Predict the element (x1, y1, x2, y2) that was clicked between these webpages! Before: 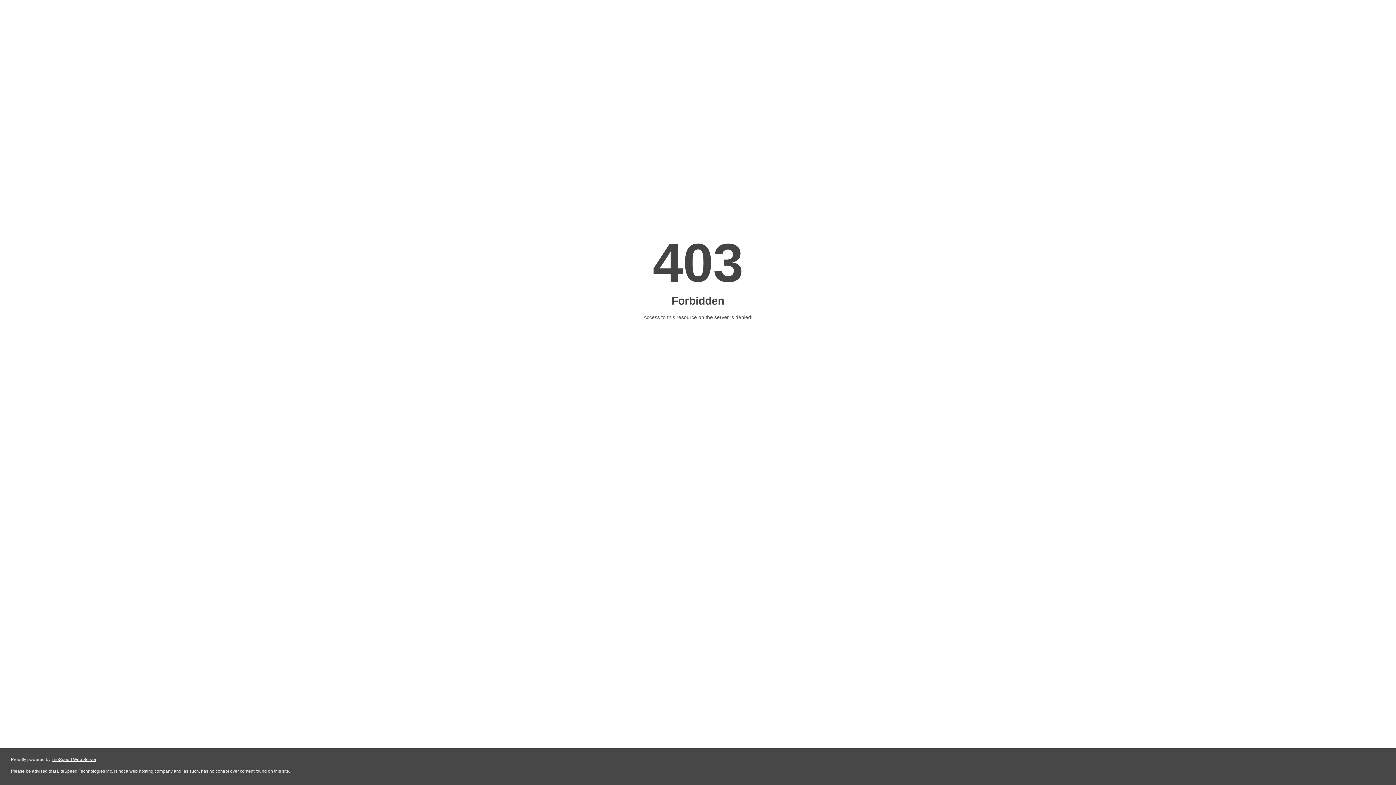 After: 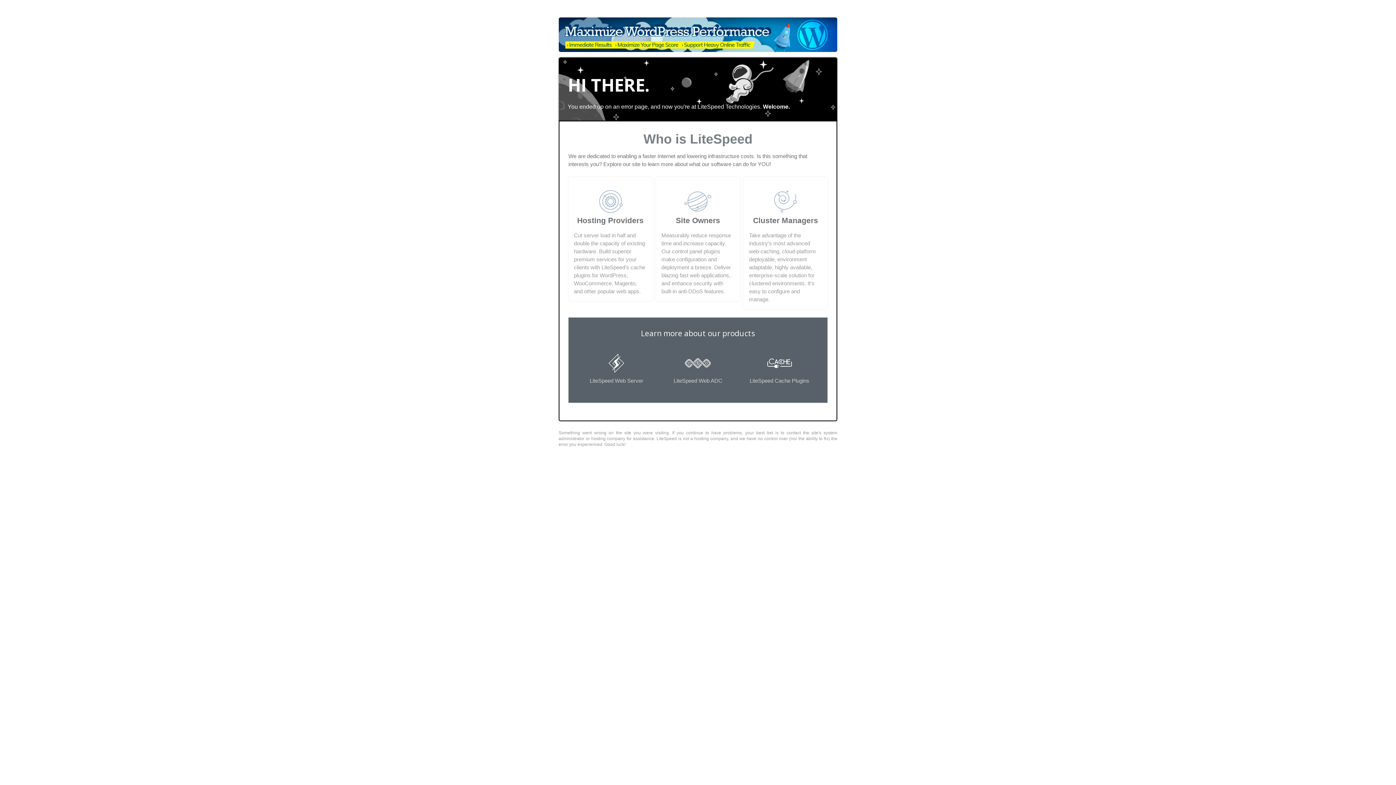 Action: label: LiteSpeed Web Server bbox: (51, 757, 96, 762)